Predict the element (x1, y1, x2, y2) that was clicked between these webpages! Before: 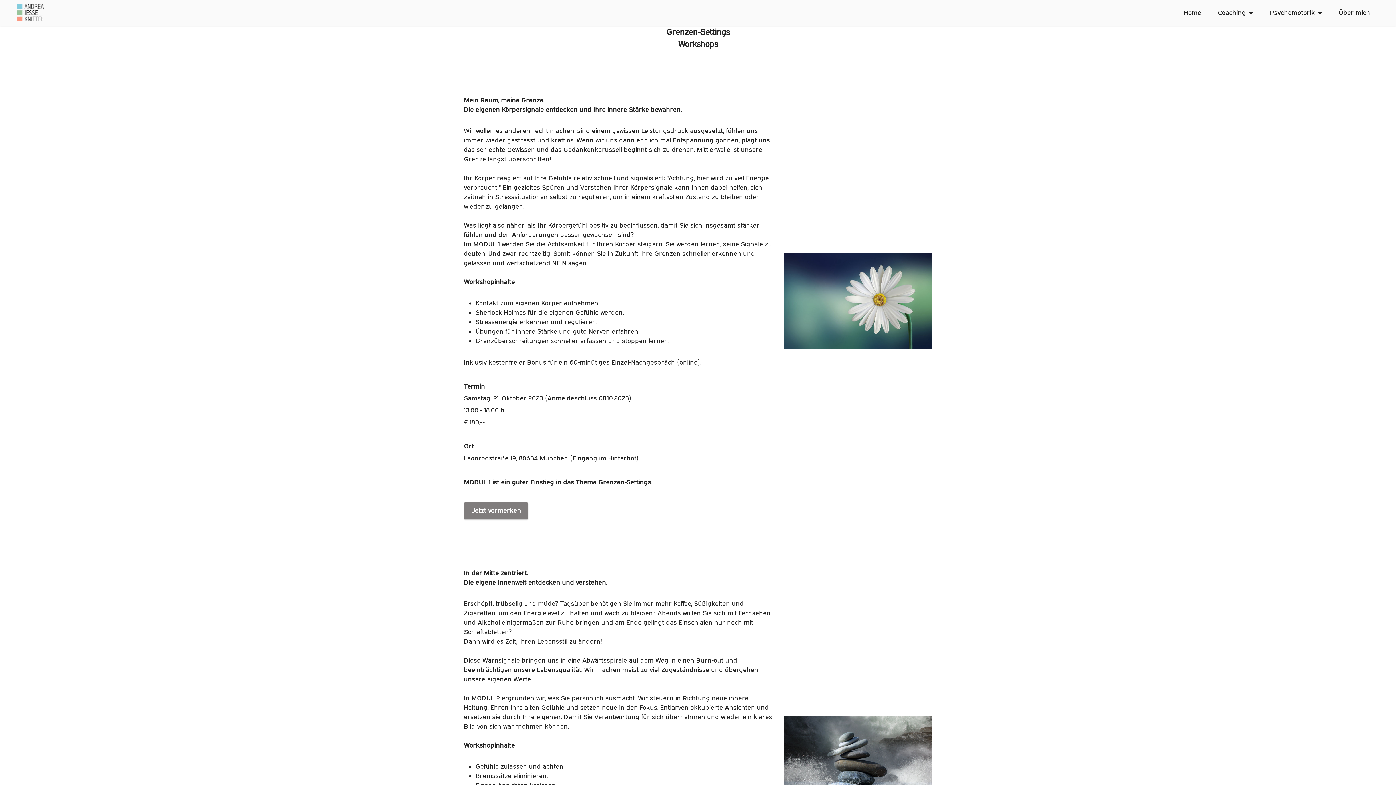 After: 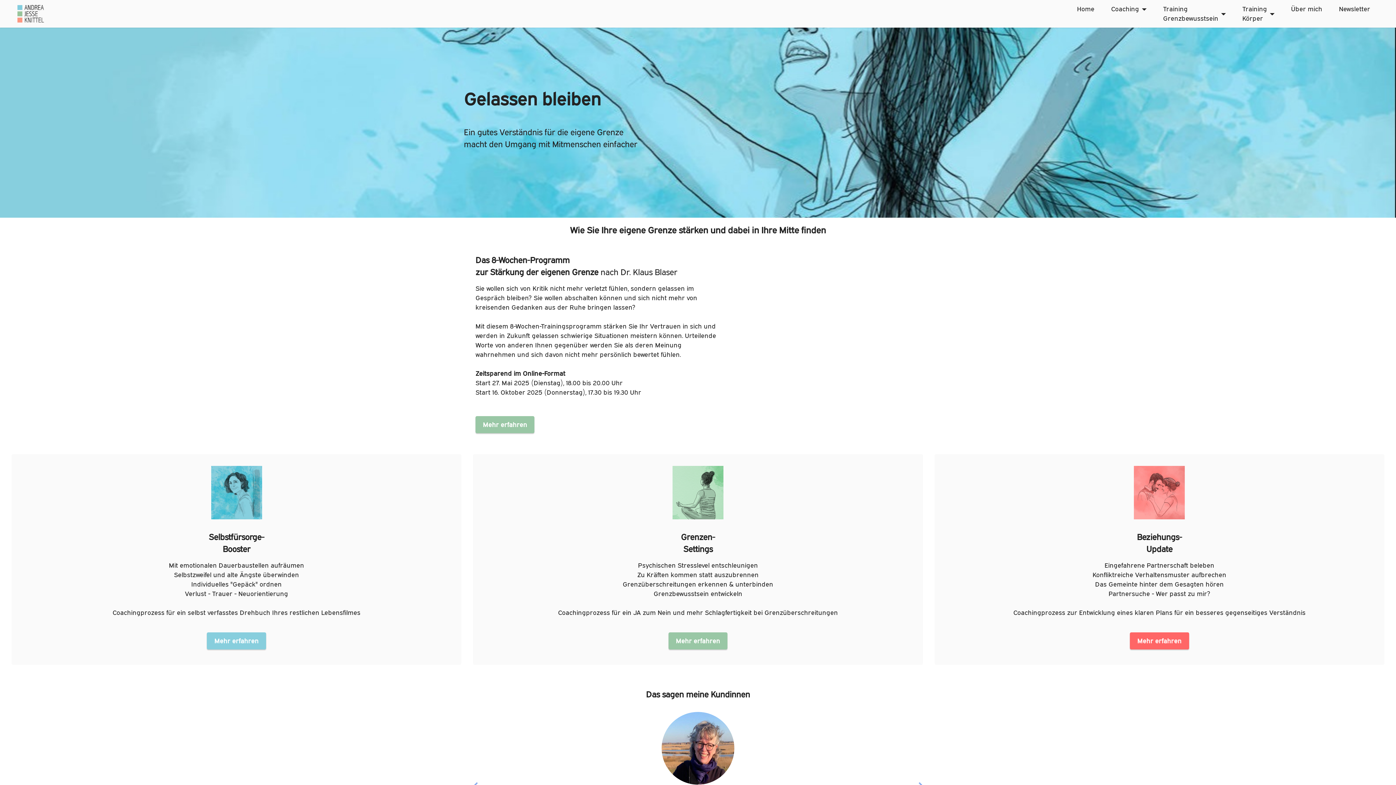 Action: bbox: (1182, 8, 1203, 17) label: Home